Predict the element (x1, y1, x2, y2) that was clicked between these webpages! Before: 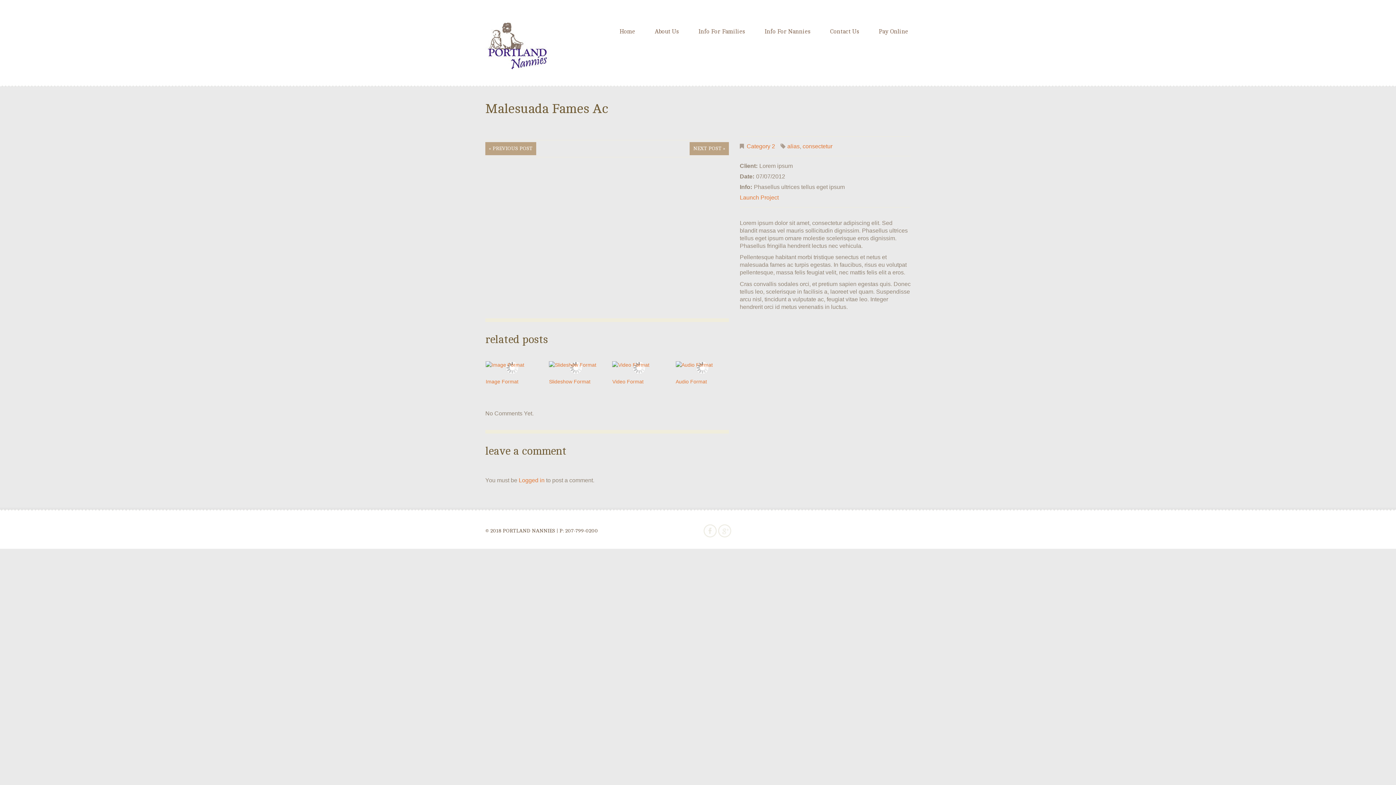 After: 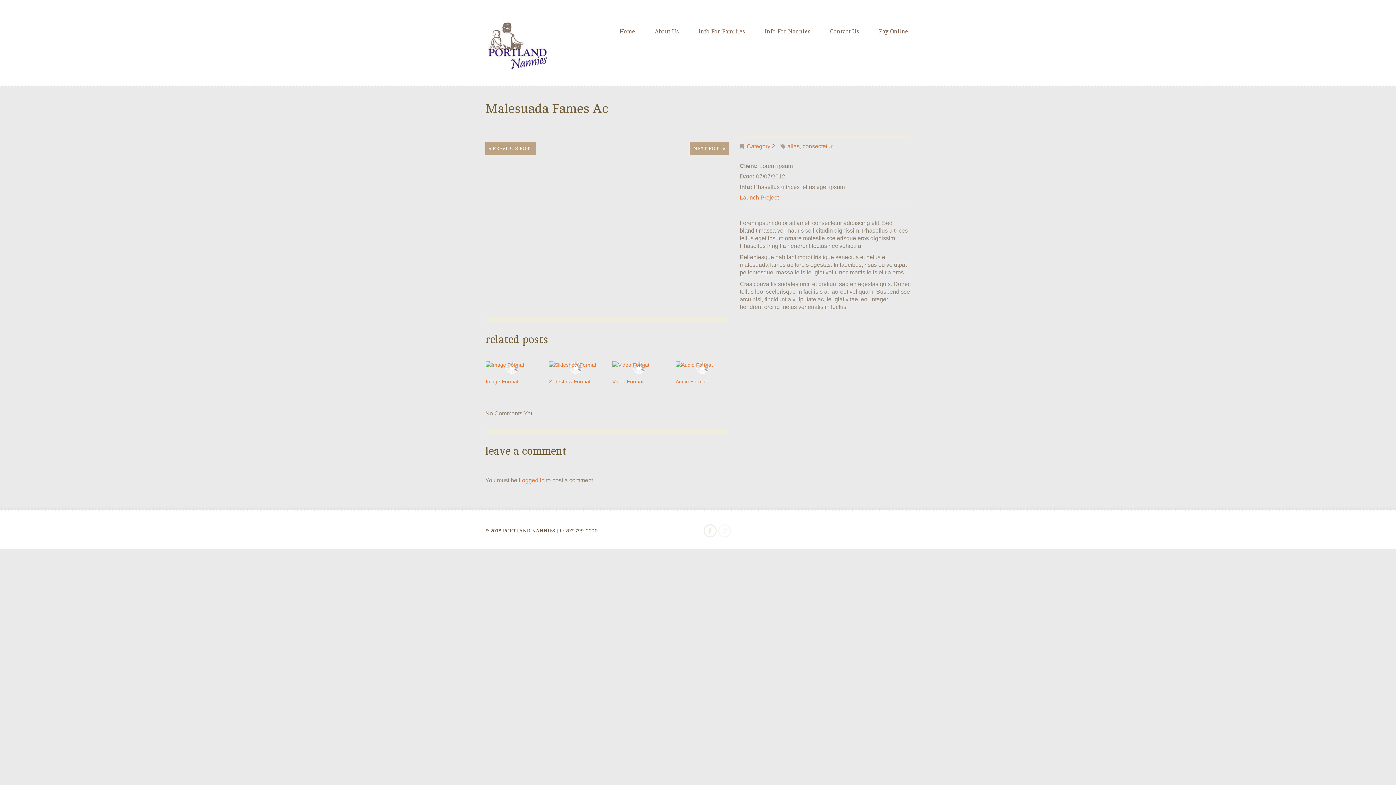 Action: bbox: (718, 527, 731, 533)